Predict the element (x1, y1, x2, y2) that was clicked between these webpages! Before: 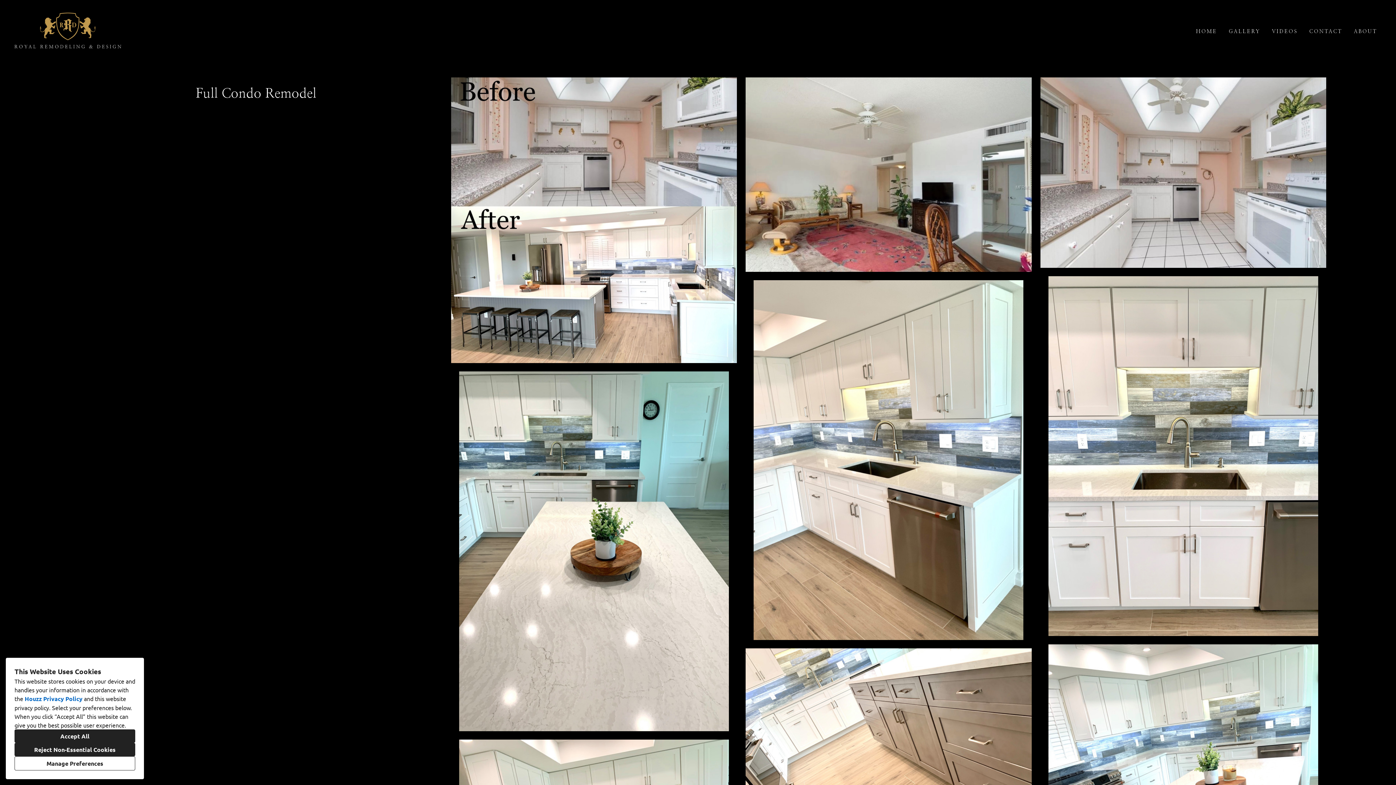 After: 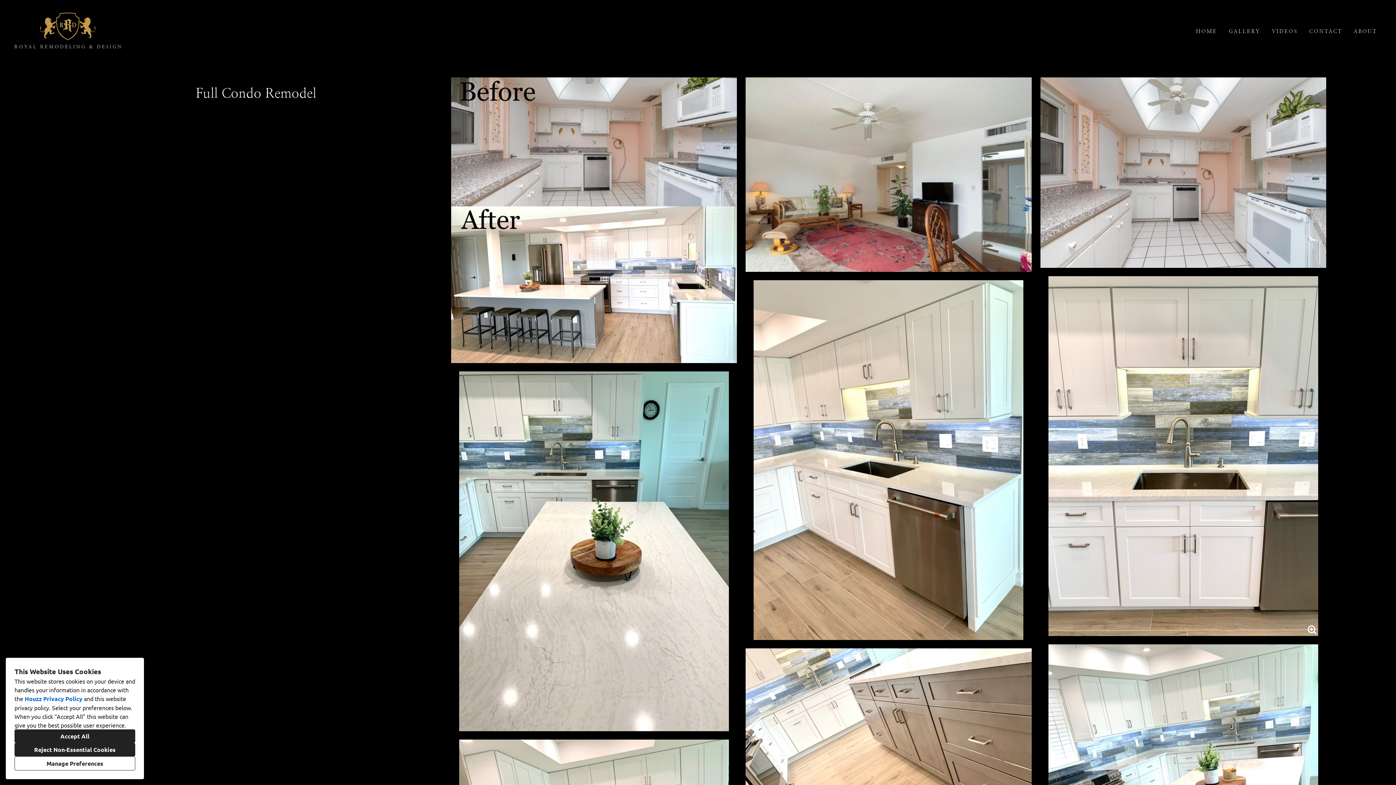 Action: bbox: (1048, 276, 1318, 637)